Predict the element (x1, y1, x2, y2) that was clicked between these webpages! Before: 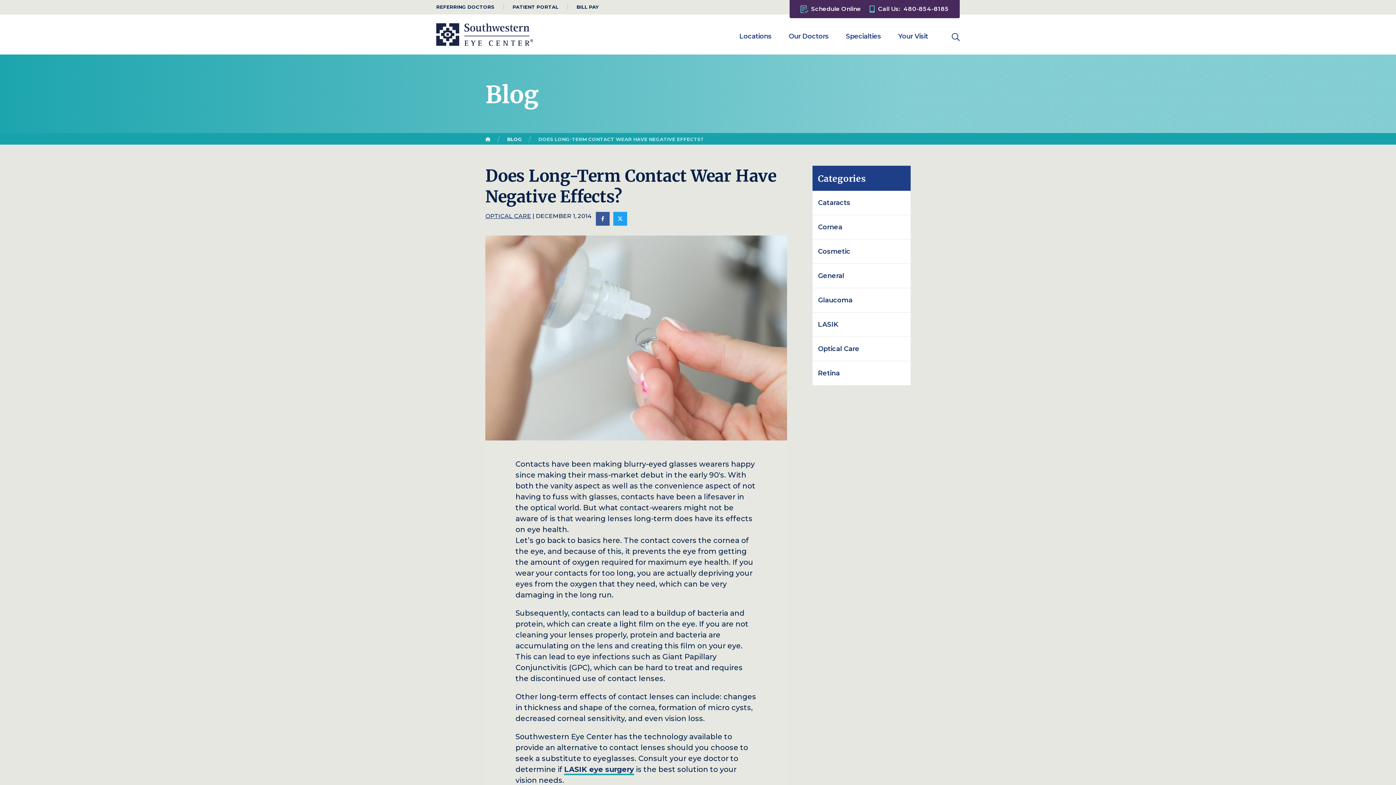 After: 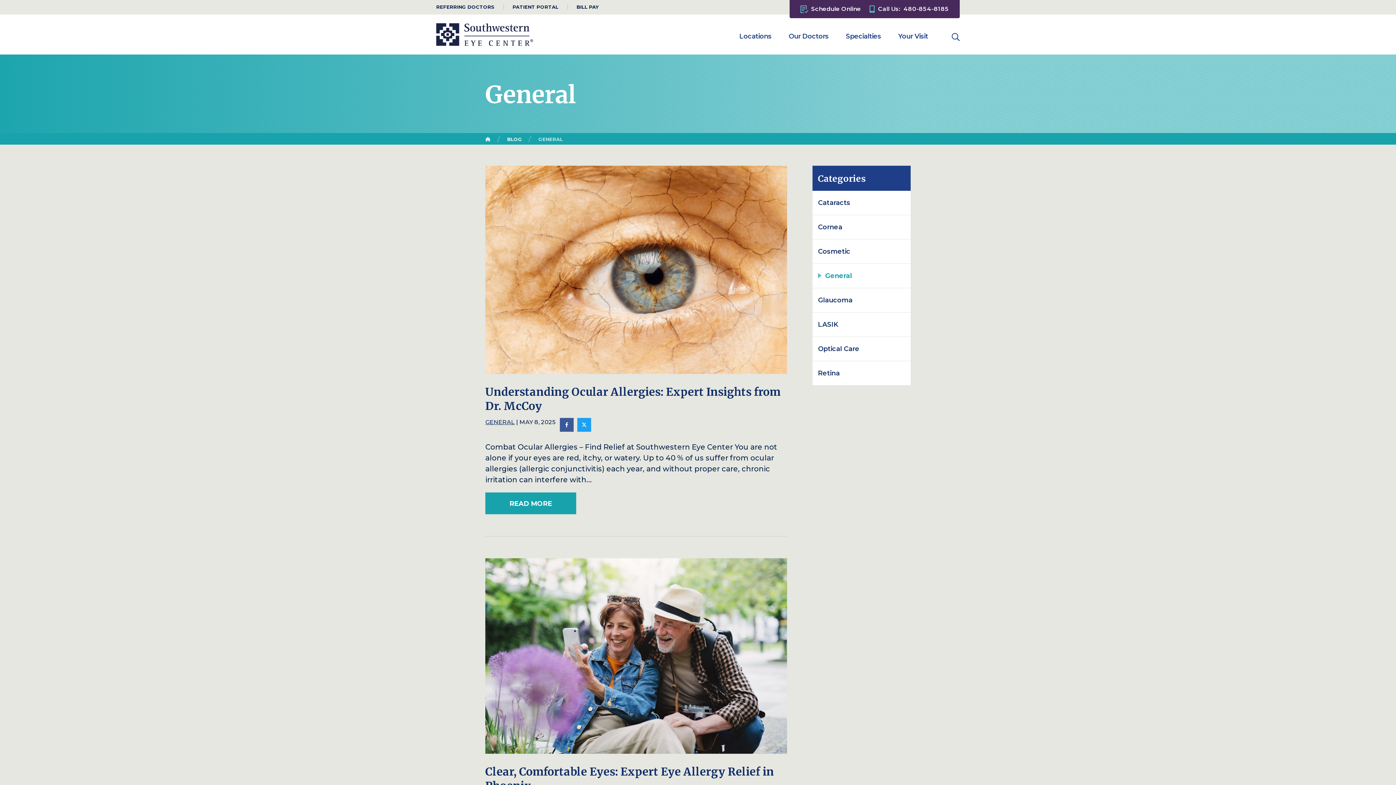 Action: bbox: (812, 264, 910, 288) label: General